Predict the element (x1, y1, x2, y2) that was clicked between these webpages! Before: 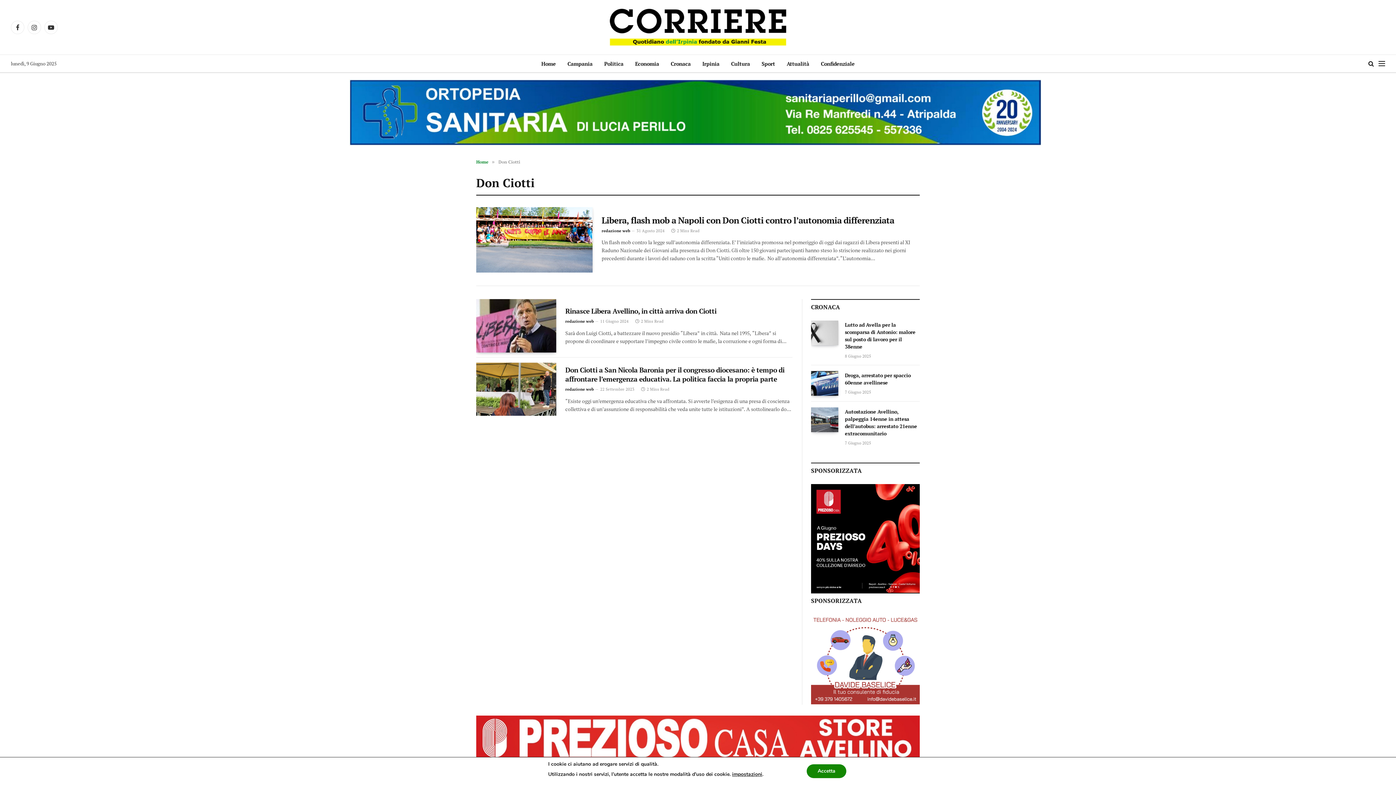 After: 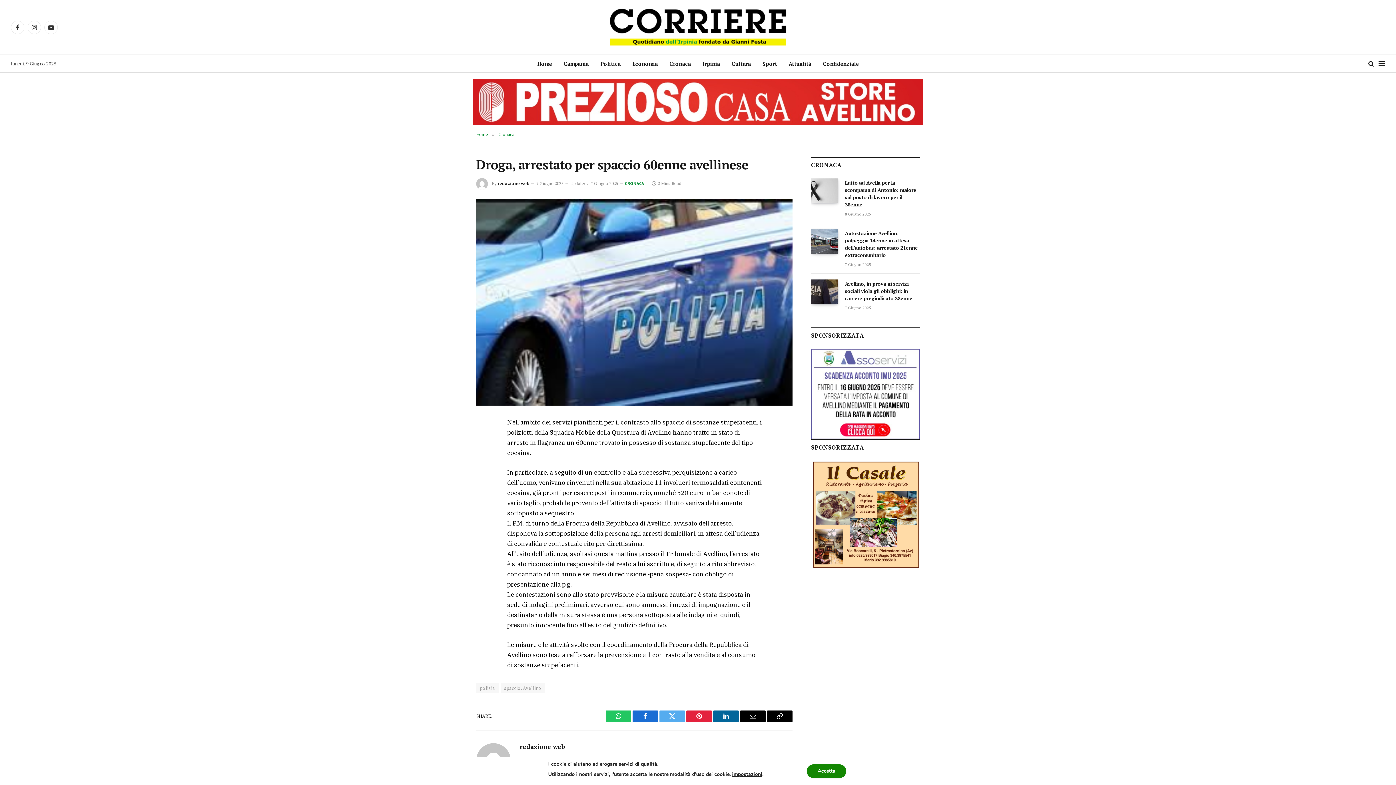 Action: bbox: (811, 371, 838, 396)